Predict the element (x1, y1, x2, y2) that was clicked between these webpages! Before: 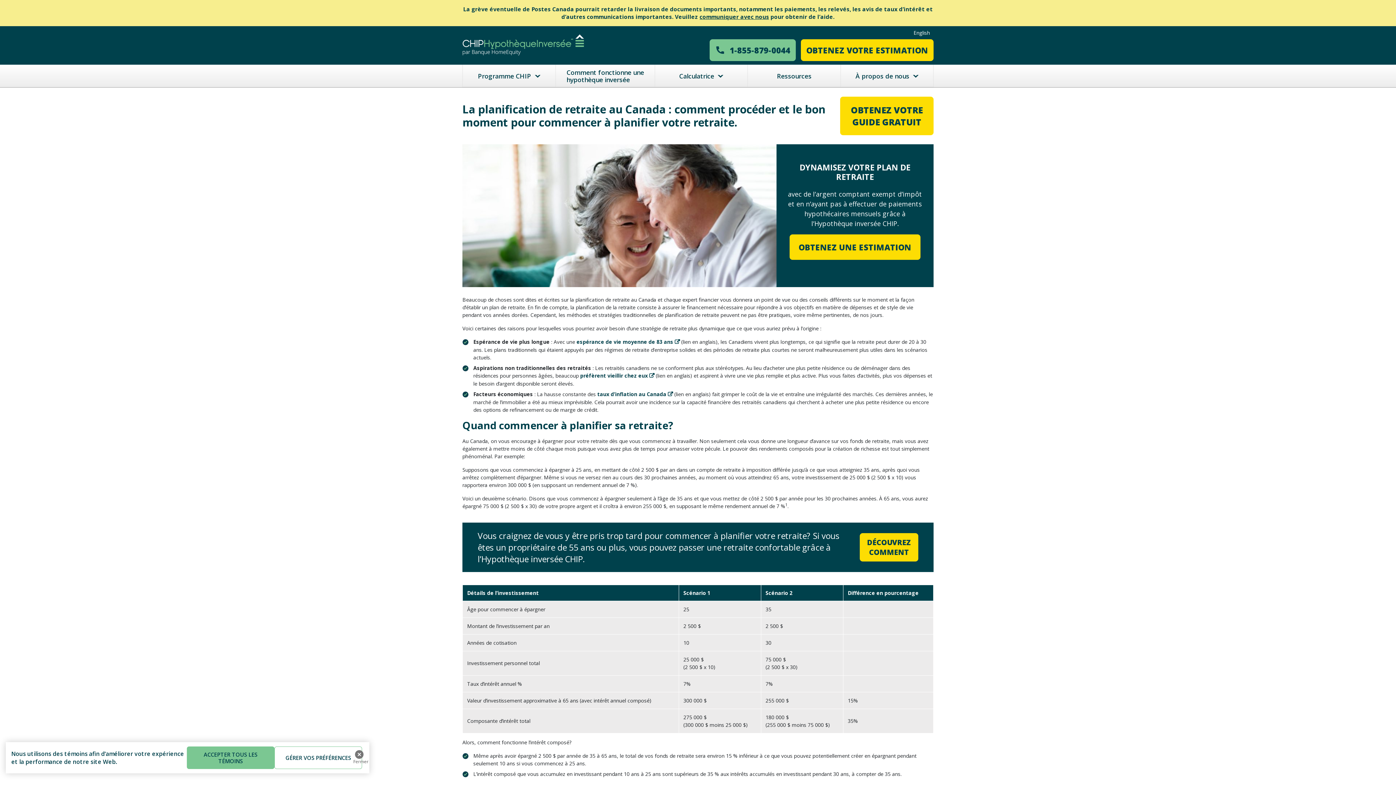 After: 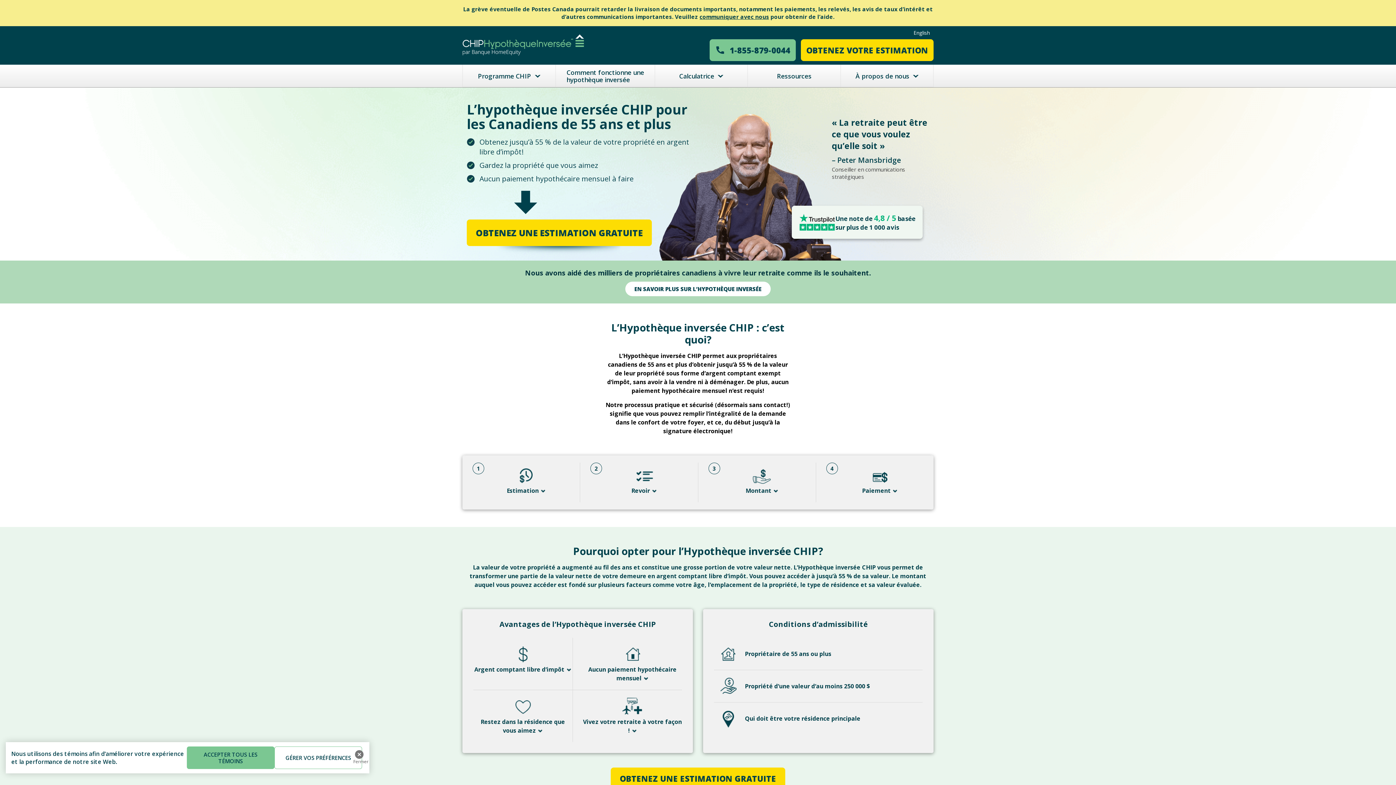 Action: bbox: (462, 40, 584, 47)